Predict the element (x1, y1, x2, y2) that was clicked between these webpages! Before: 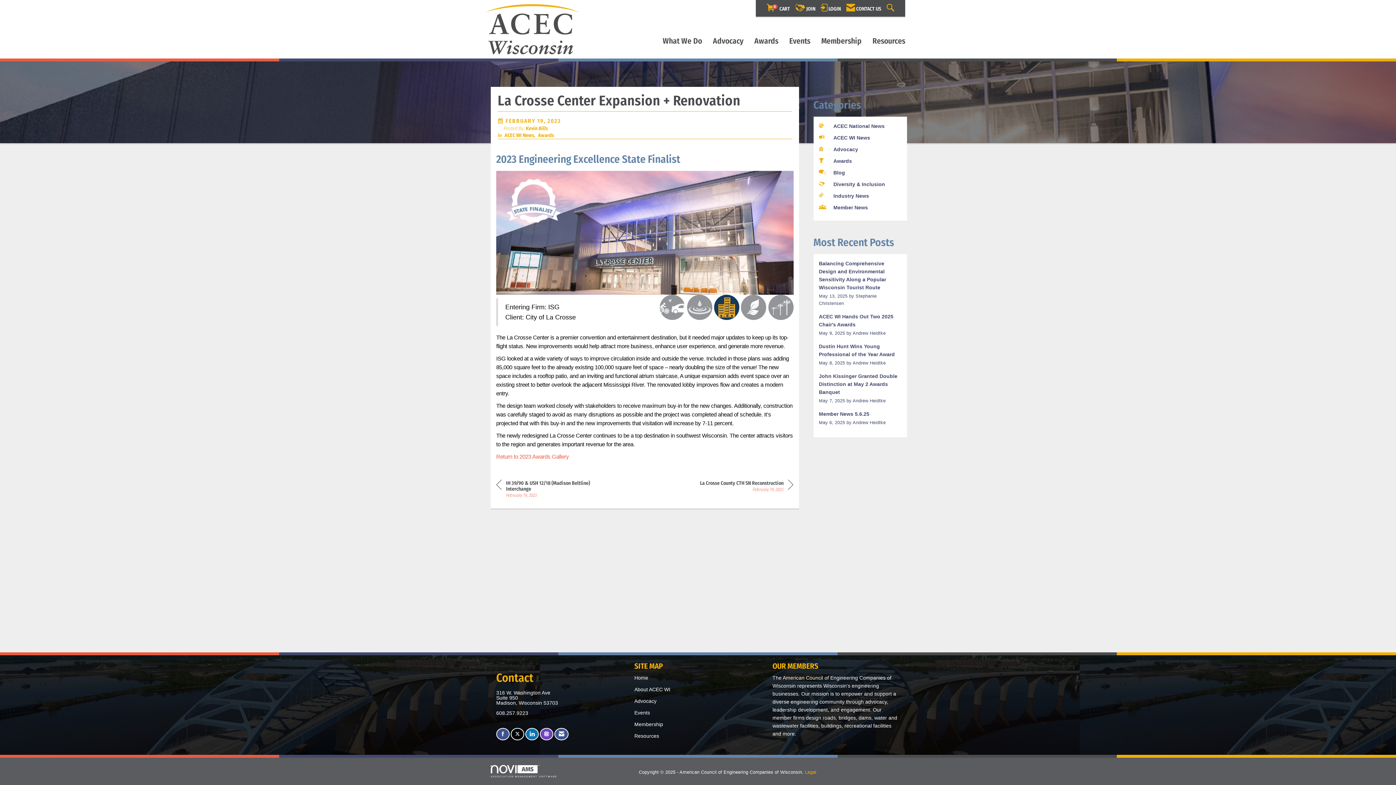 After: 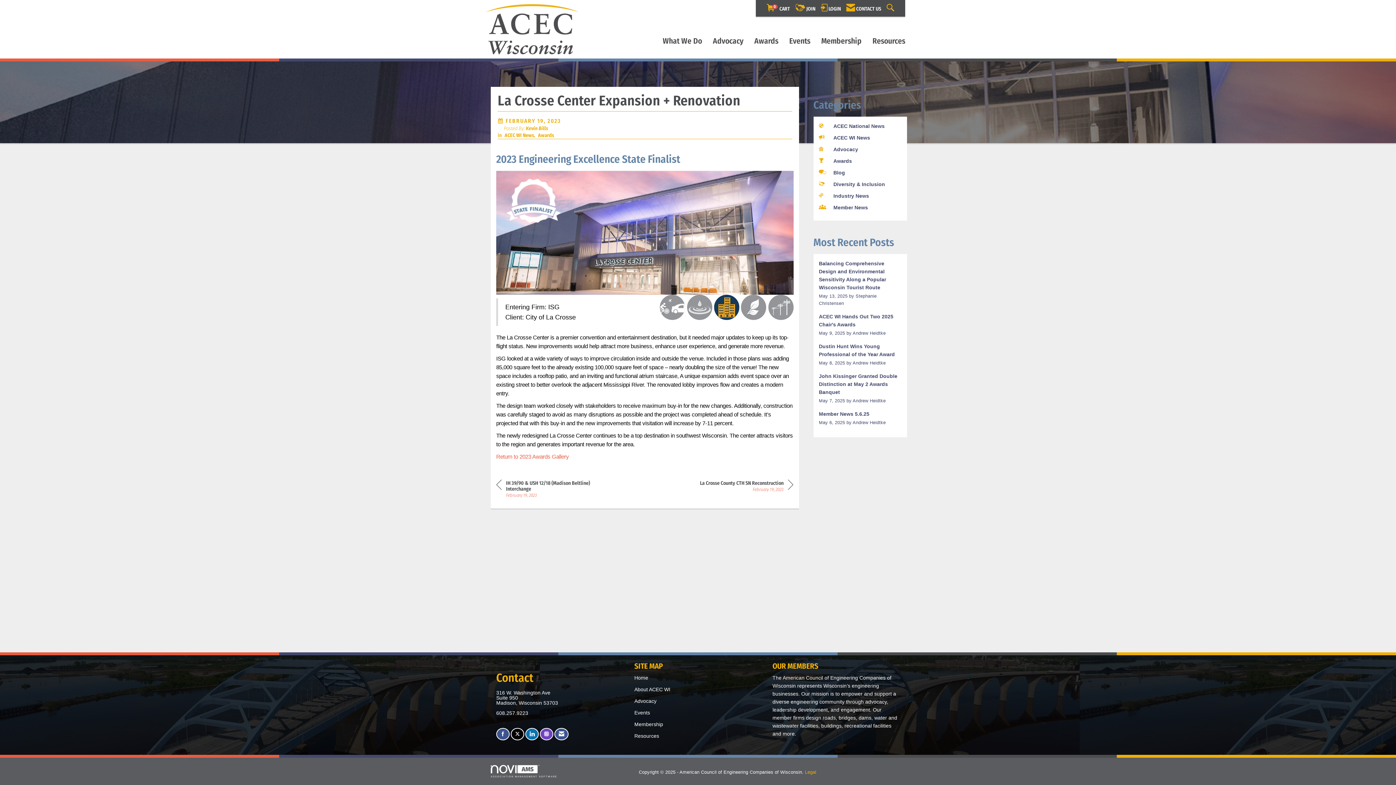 Action: bbox: (540, 728, 553, 740) label: Connect with us on Instagram